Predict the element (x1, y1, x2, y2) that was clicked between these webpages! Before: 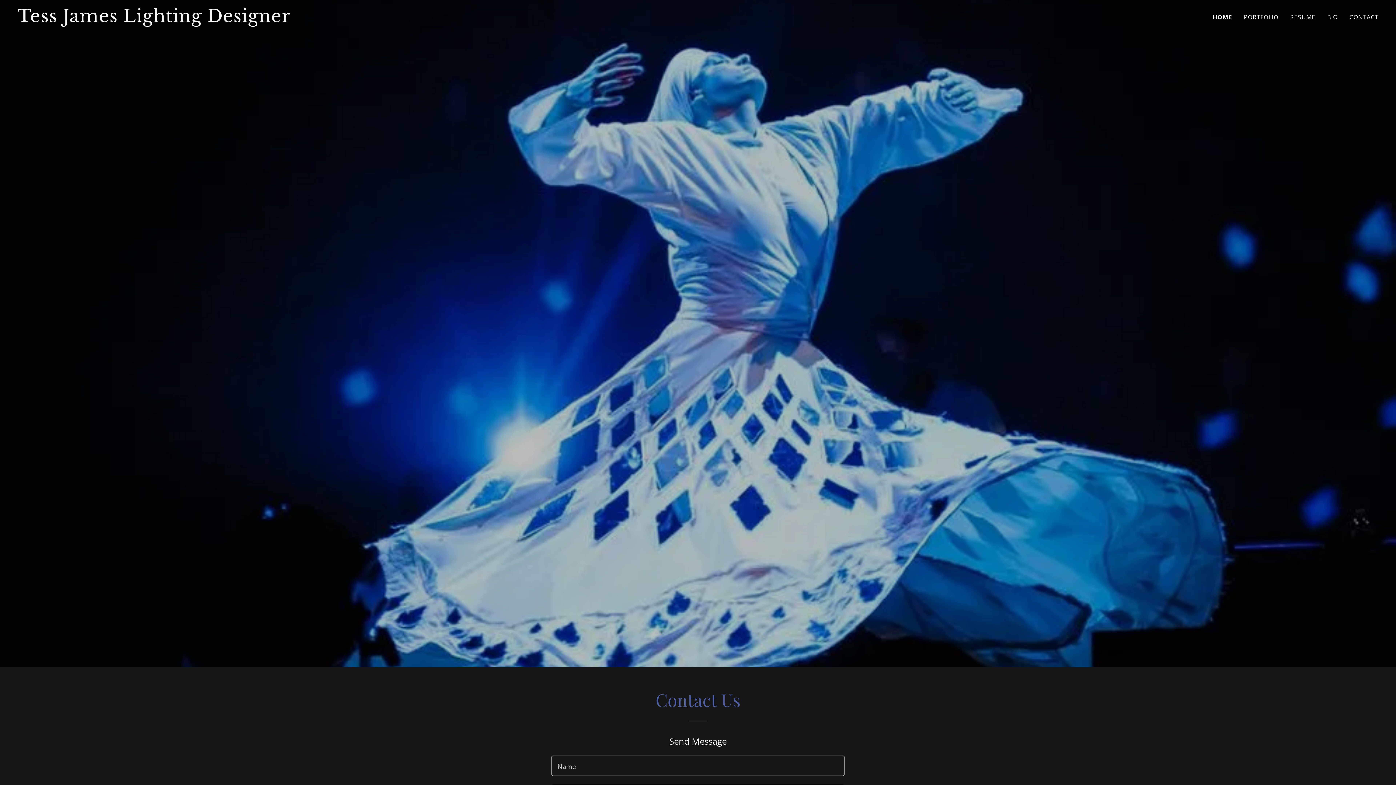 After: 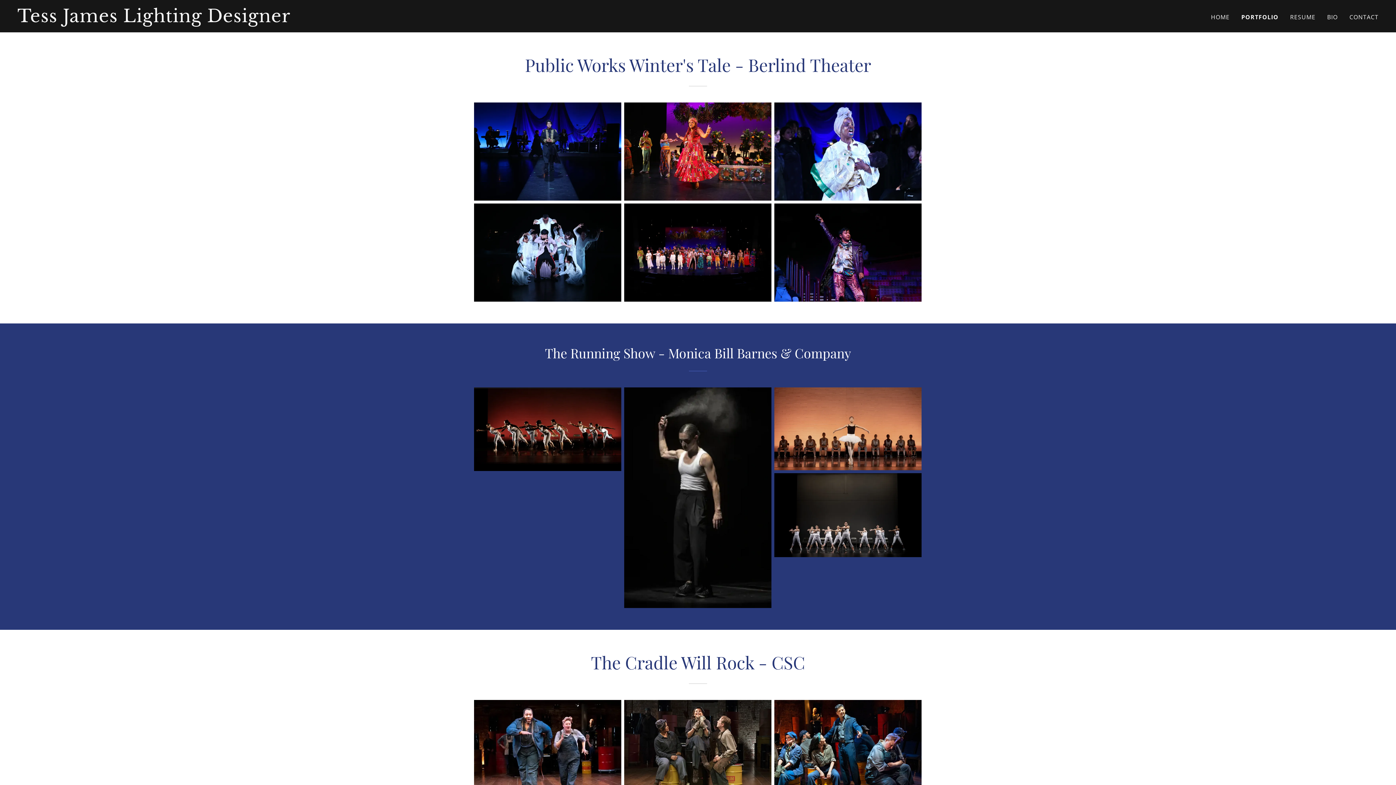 Action: bbox: (1242, 10, 1281, 23) label: PORTFOLIO